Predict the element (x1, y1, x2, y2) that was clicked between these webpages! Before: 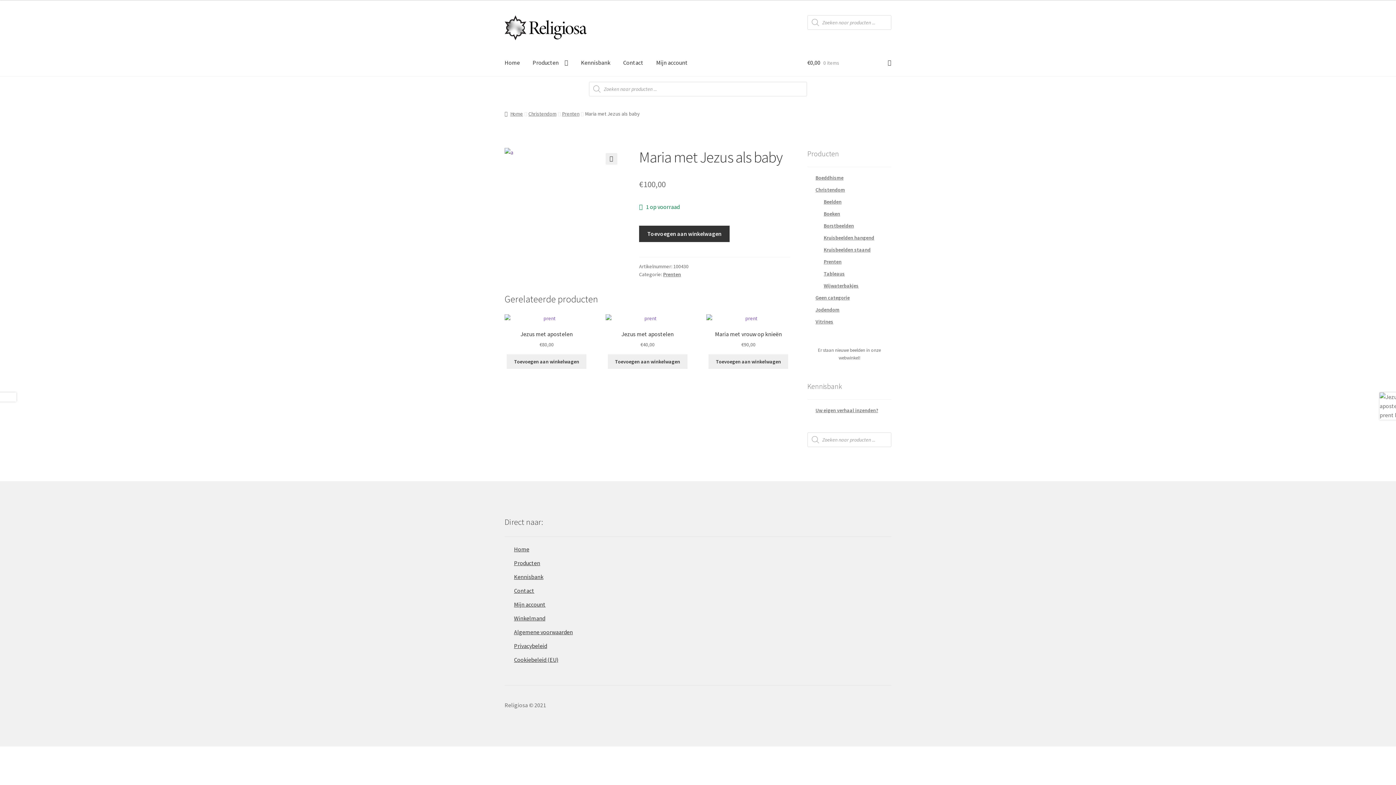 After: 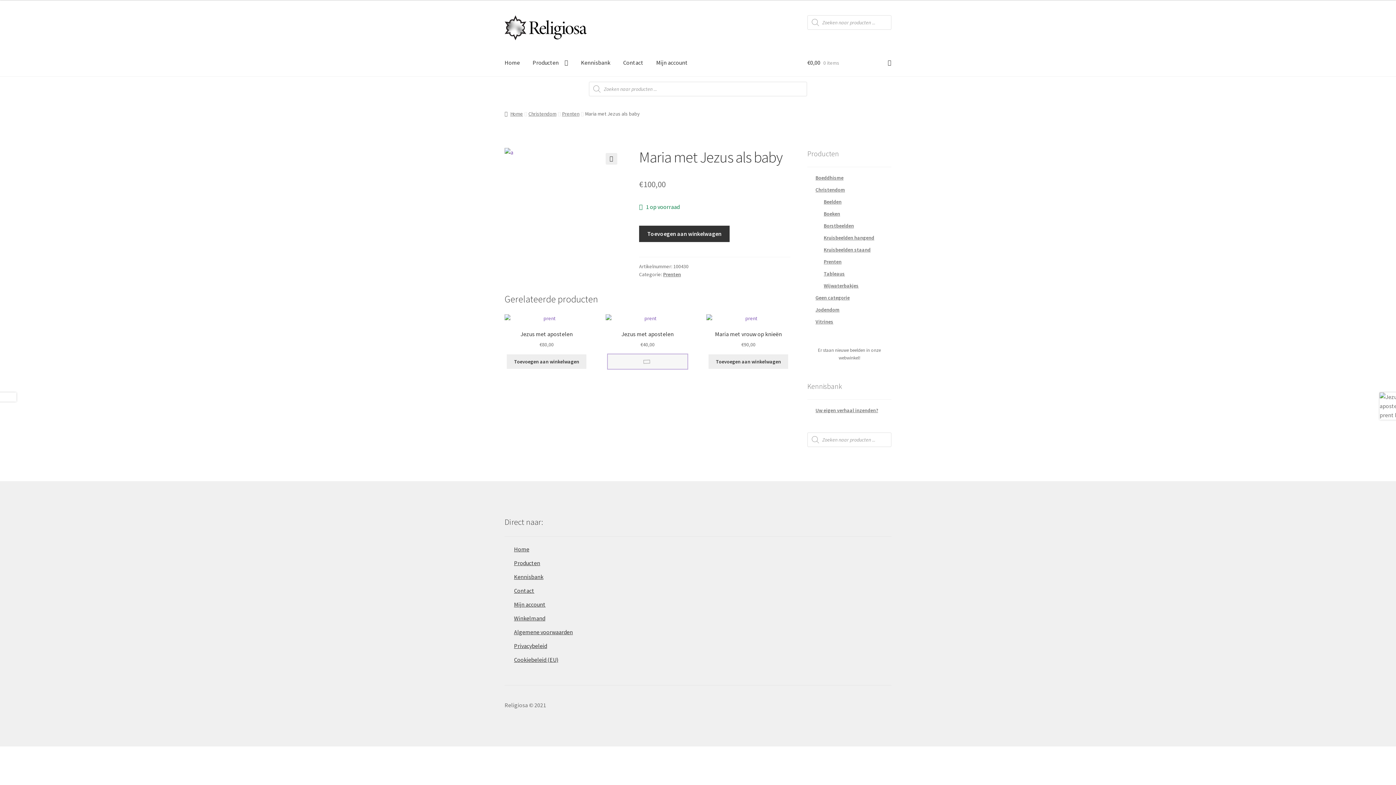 Action: label: Toevoegen aan winkelwagen: “Jezus met apostelen“ bbox: (607, 354, 687, 368)